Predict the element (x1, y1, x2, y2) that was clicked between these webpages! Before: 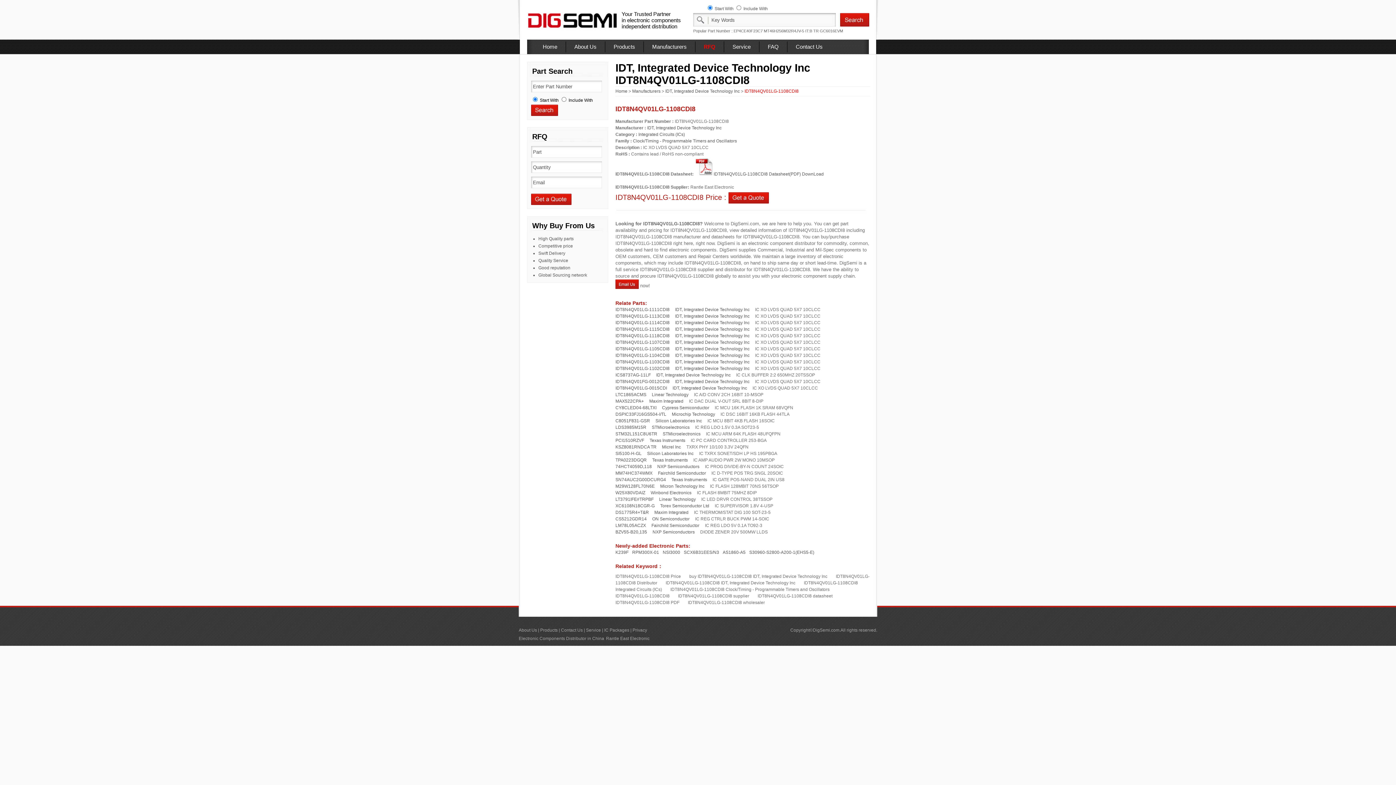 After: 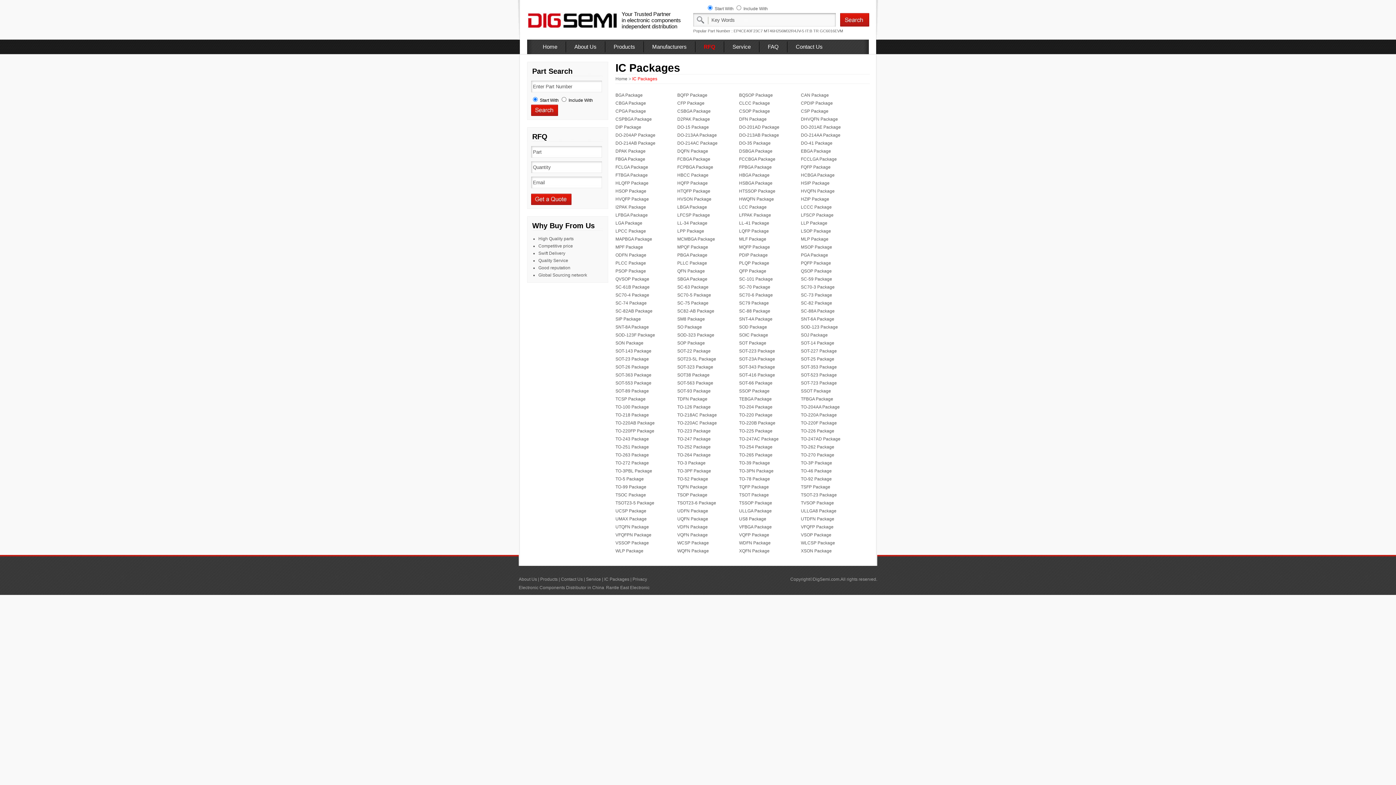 Action: bbox: (604, 628, 629, 633) label: IC Packages